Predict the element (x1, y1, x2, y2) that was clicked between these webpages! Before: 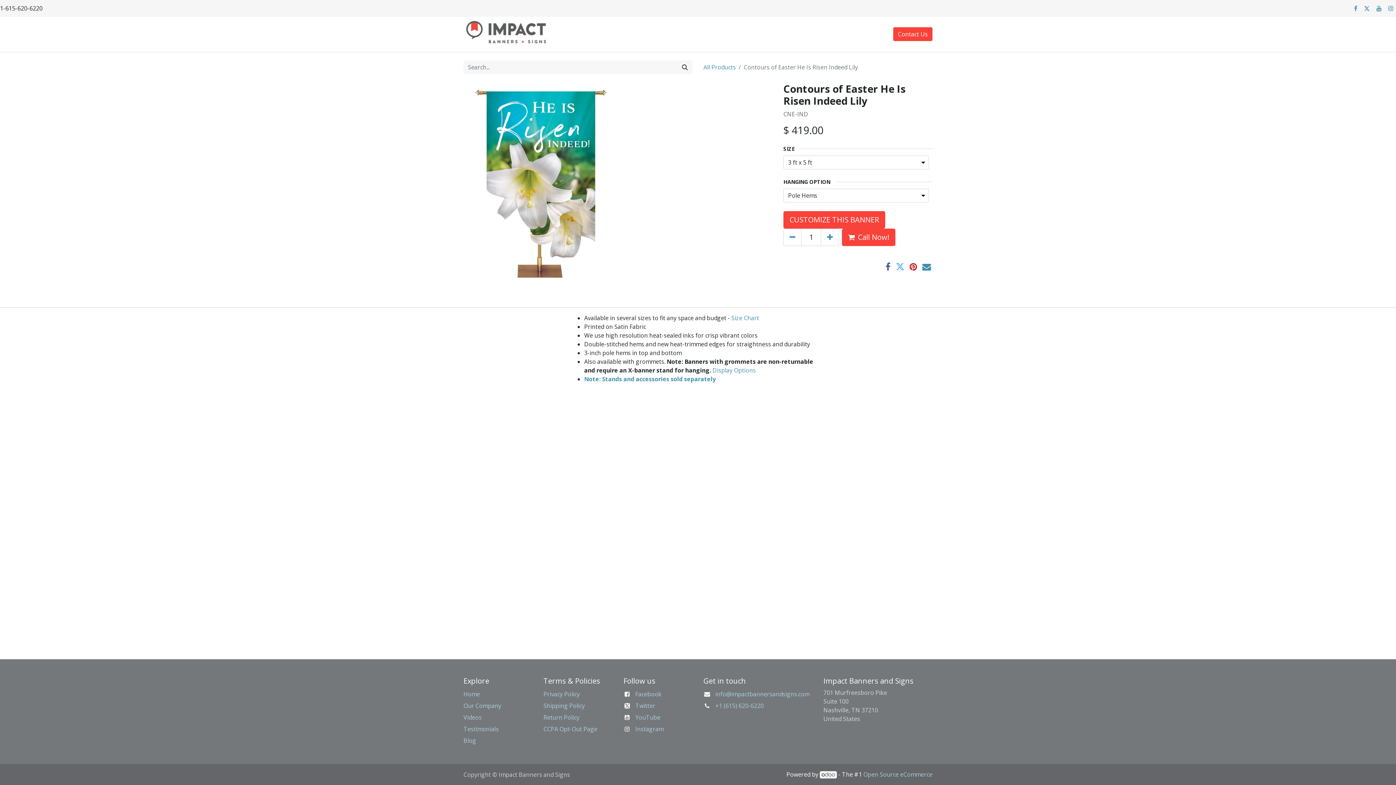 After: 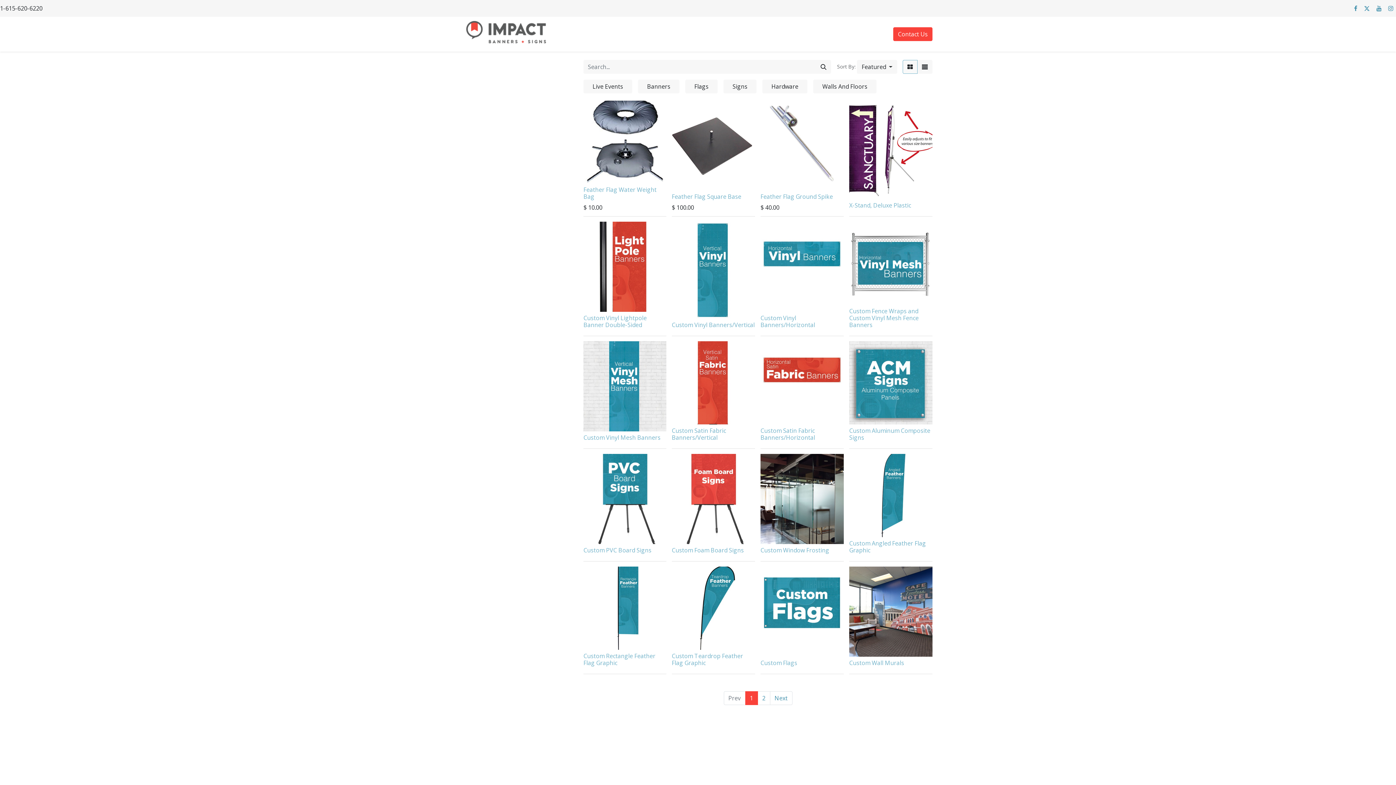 Action: label: All Products bbox: (703, 63, 736, 71)